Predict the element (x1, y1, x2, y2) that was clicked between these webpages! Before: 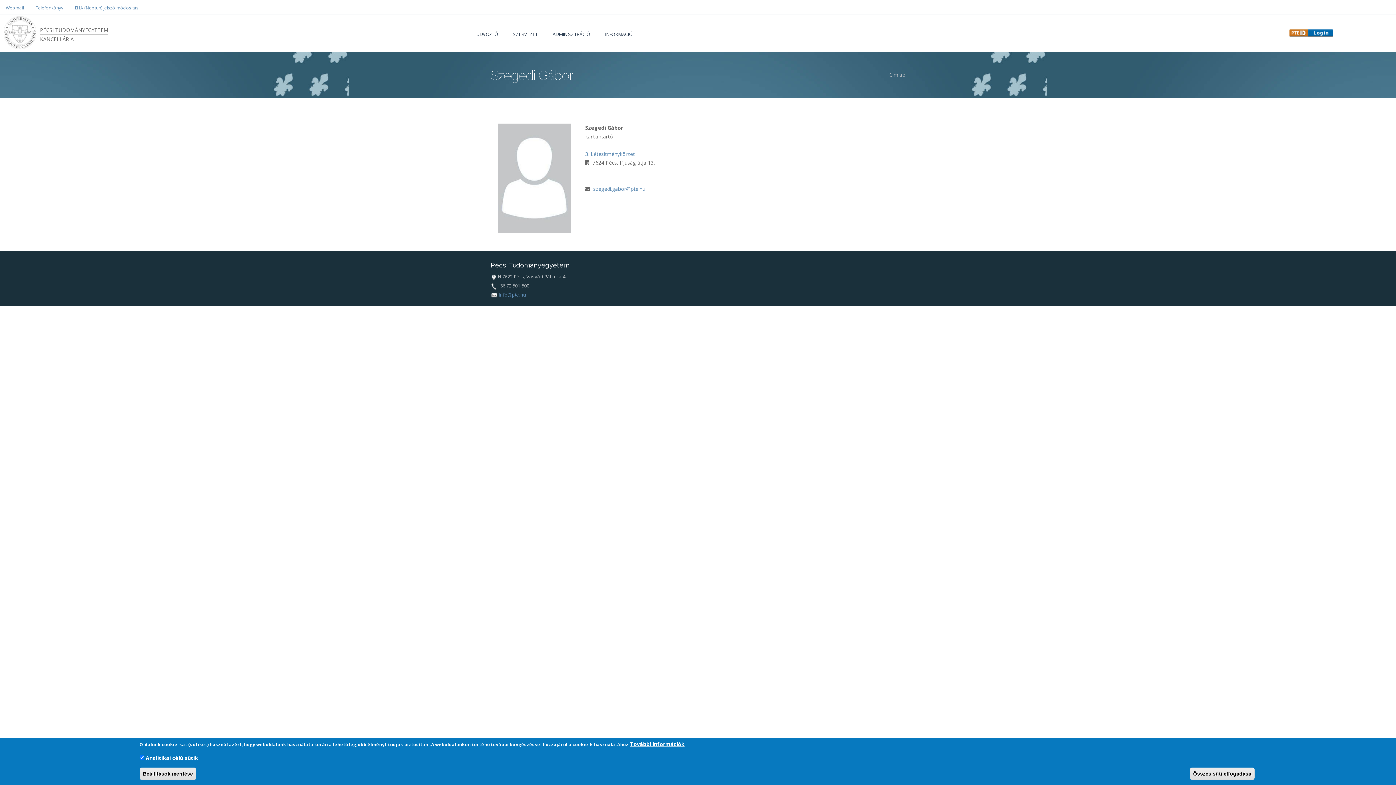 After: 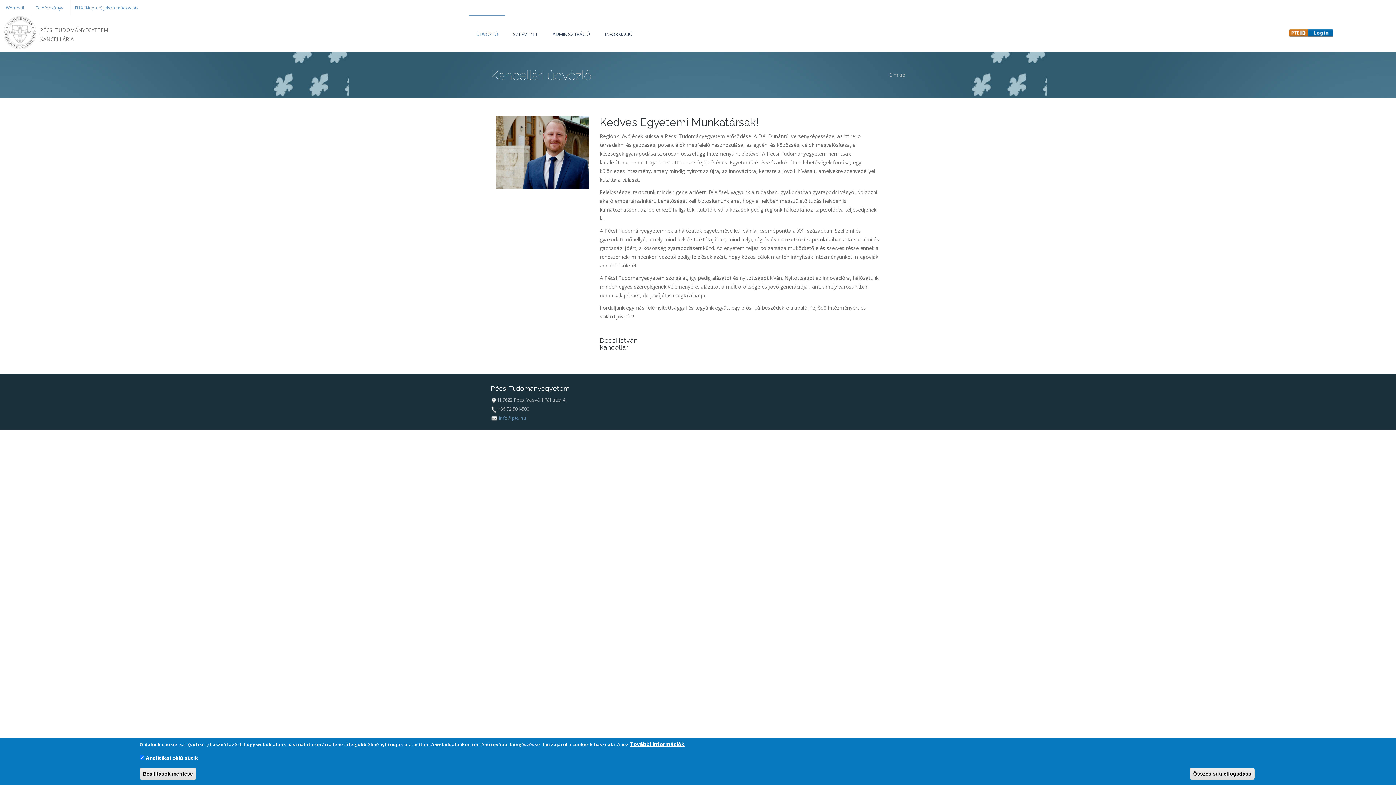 Action: label: ÜDVÖZLŐ bbox: (469, 14, 505, 52)